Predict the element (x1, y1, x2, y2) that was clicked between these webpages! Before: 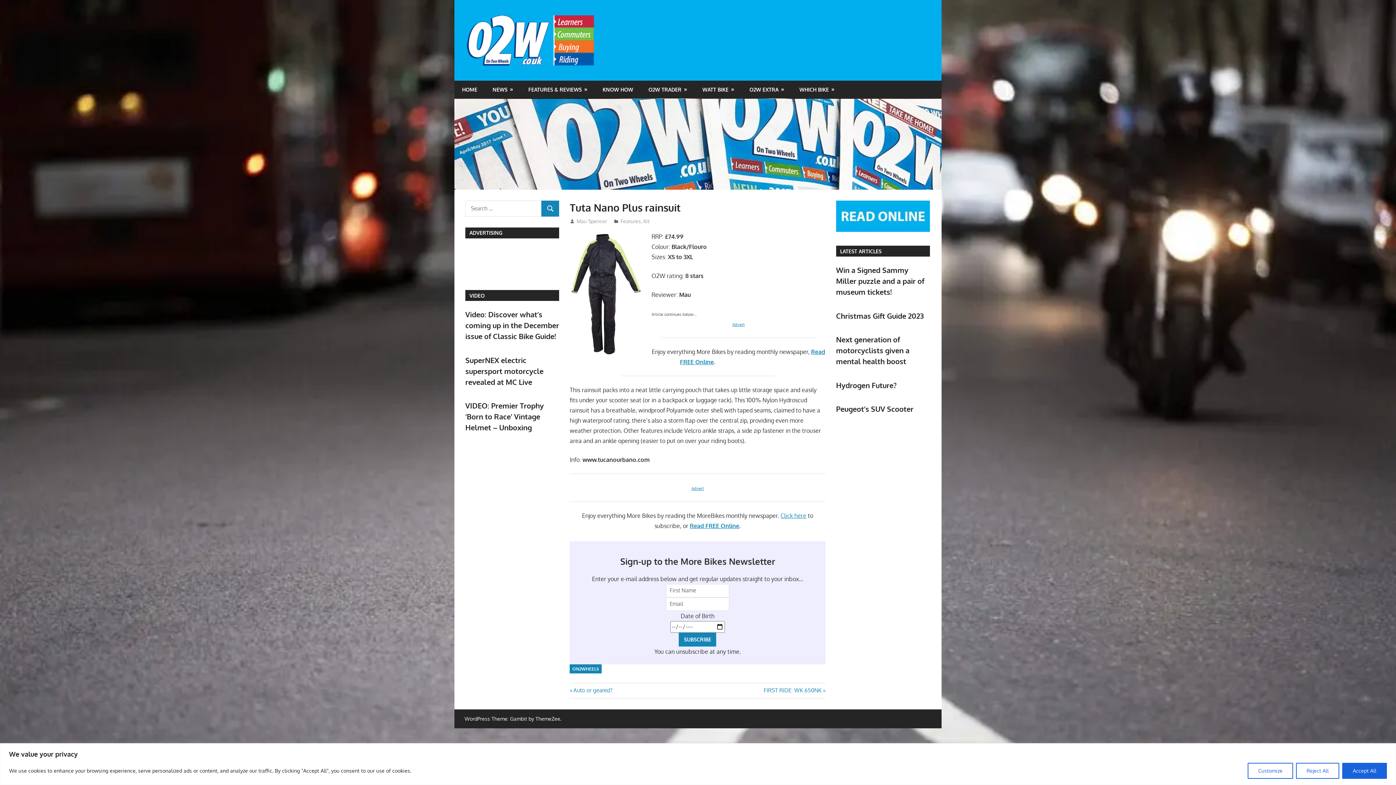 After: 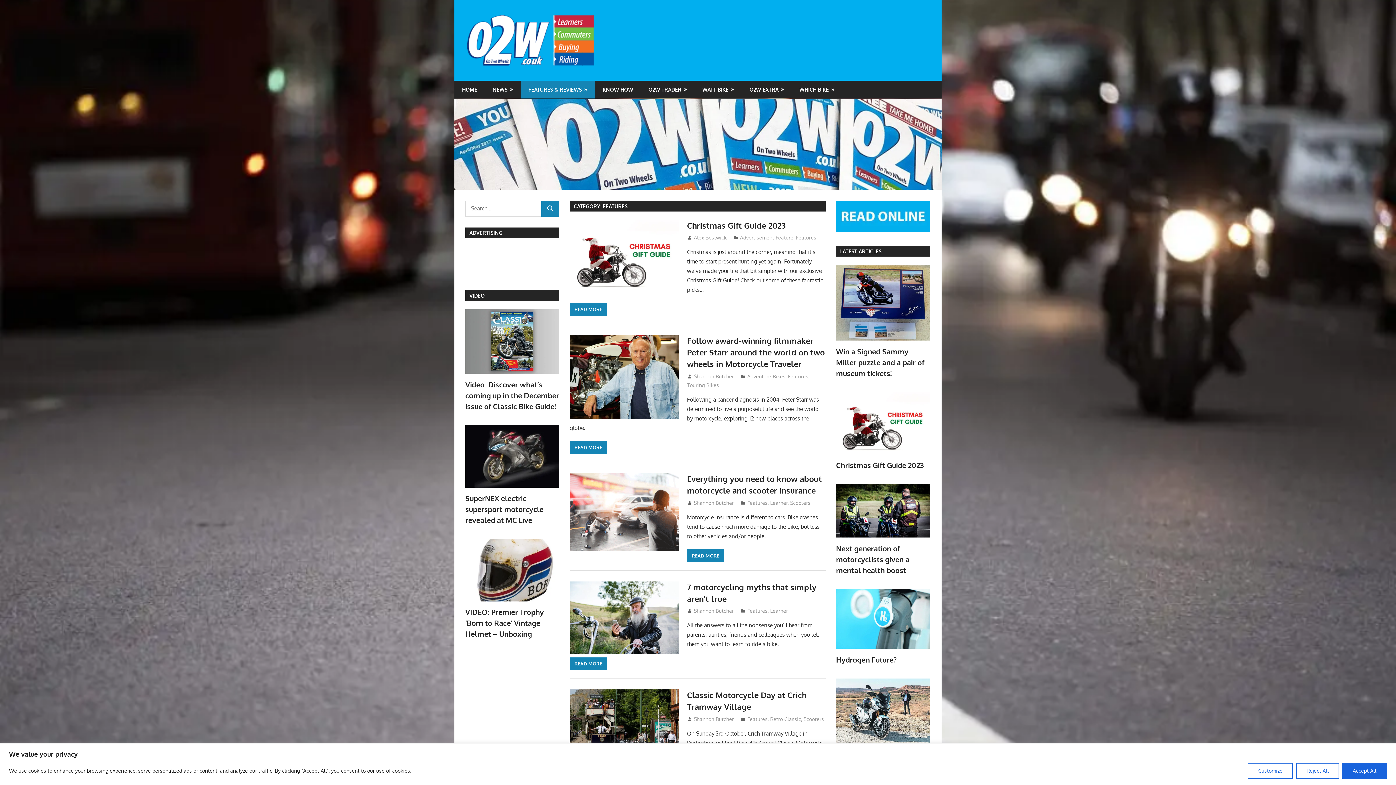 Action: bbox: (520, 80, 595, 98) label: FEATURES & REVIEWS